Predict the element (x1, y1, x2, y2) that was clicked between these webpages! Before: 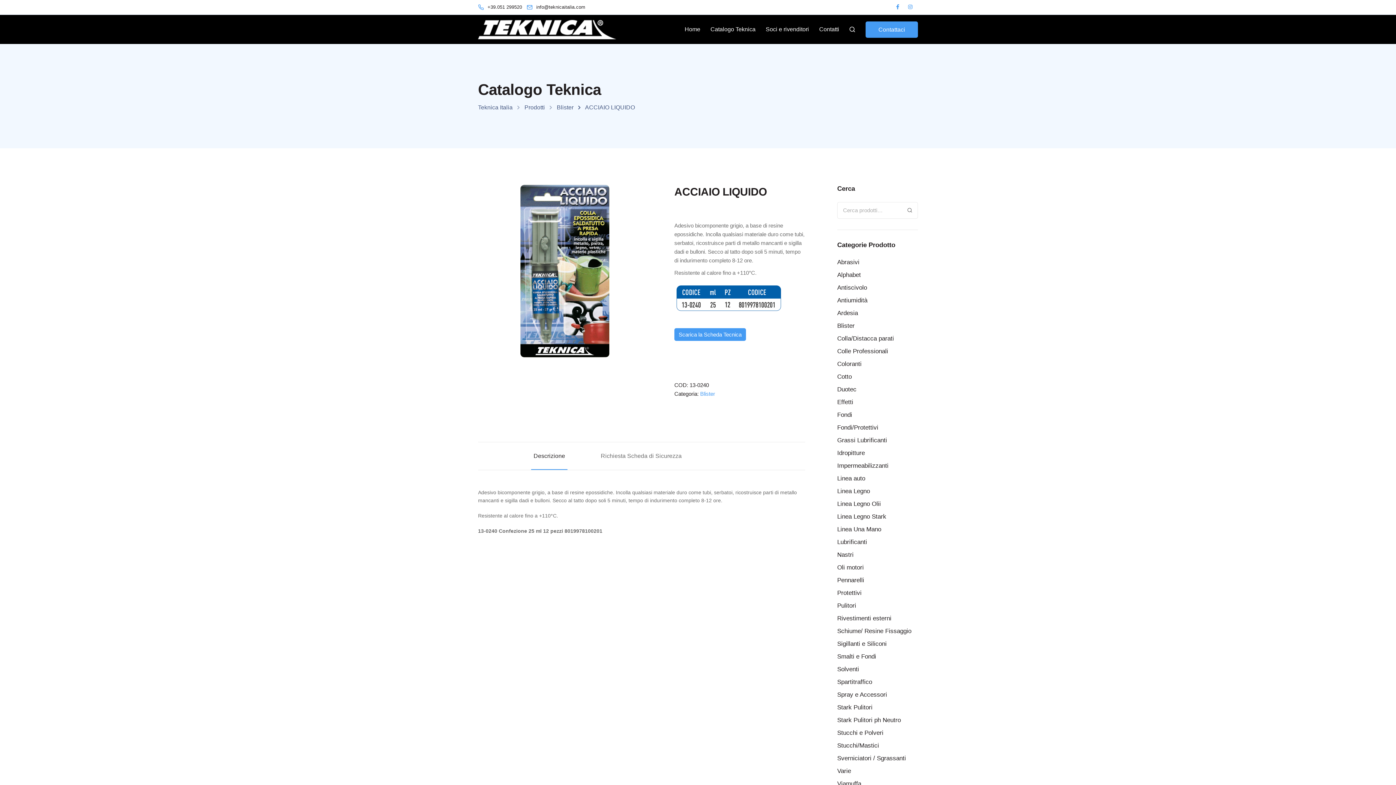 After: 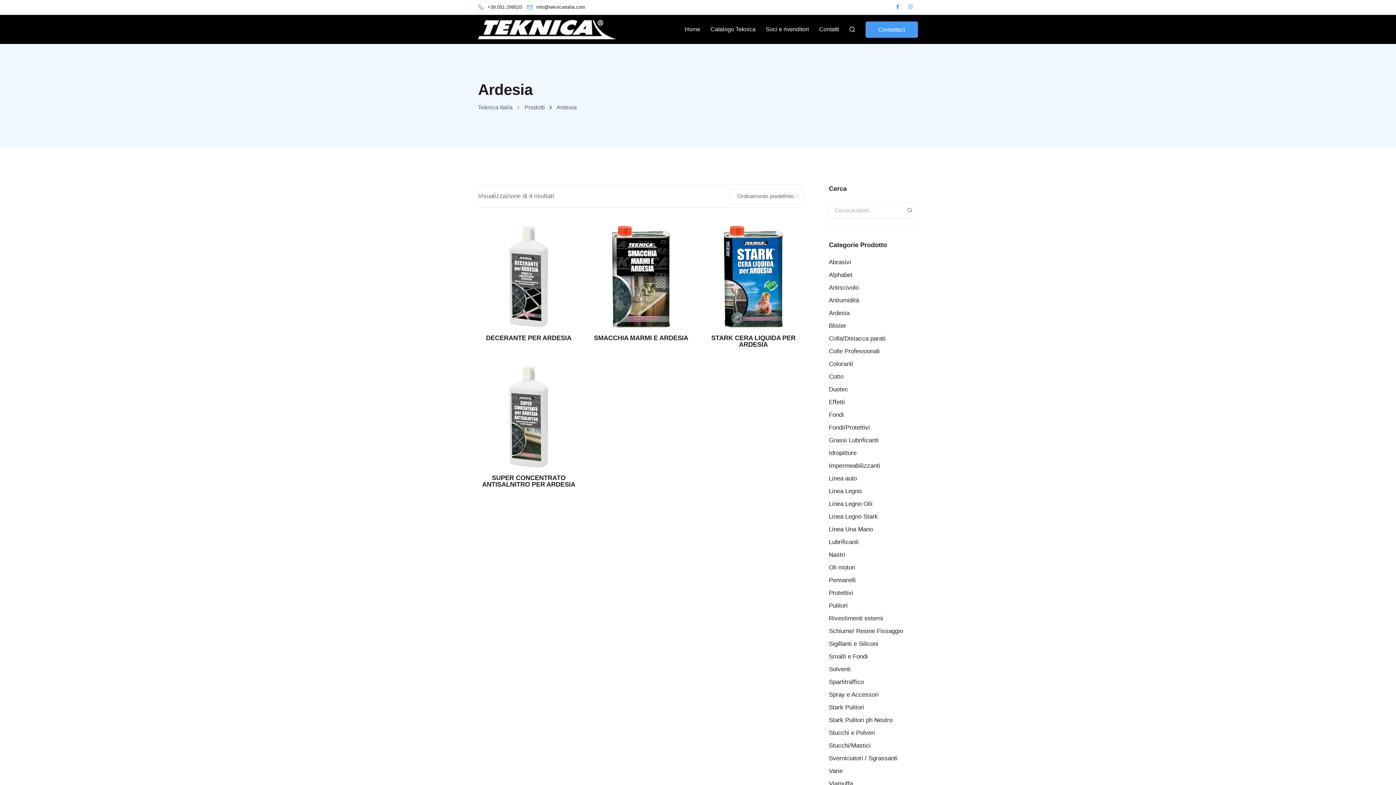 Action: bbox: (837, 306, 918, 319) label: Ardesia